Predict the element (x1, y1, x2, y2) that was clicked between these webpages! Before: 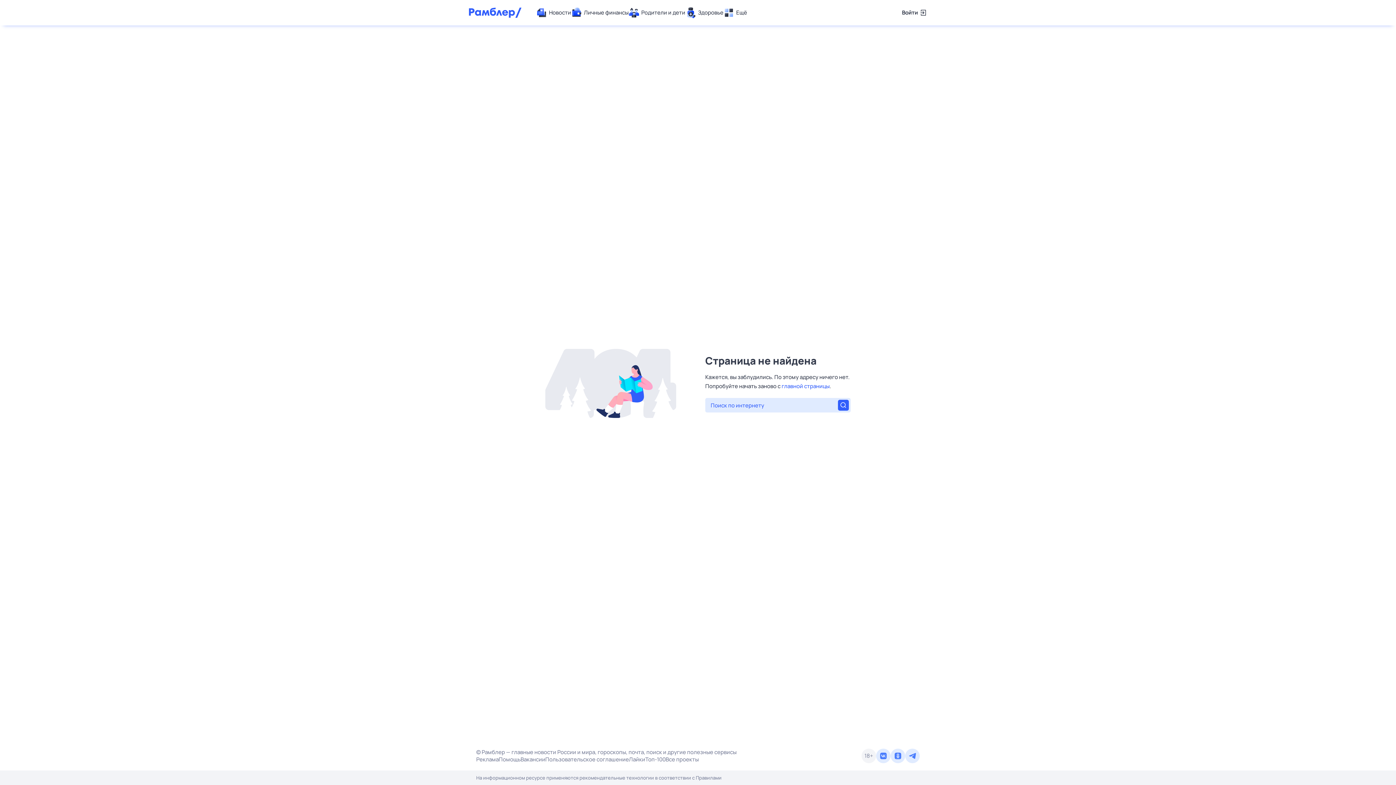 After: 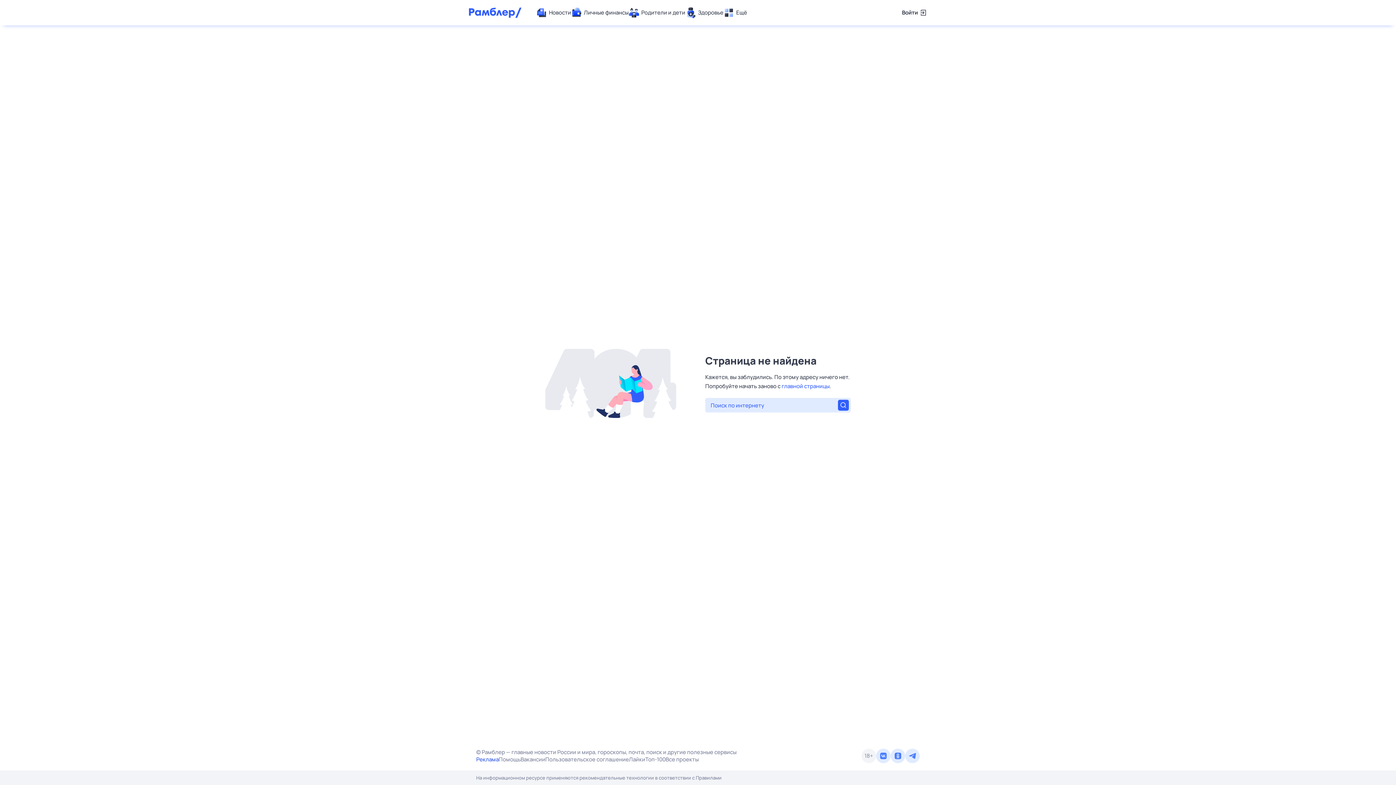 Action: bbox: (476, 756, 498, 763) label: Реклама